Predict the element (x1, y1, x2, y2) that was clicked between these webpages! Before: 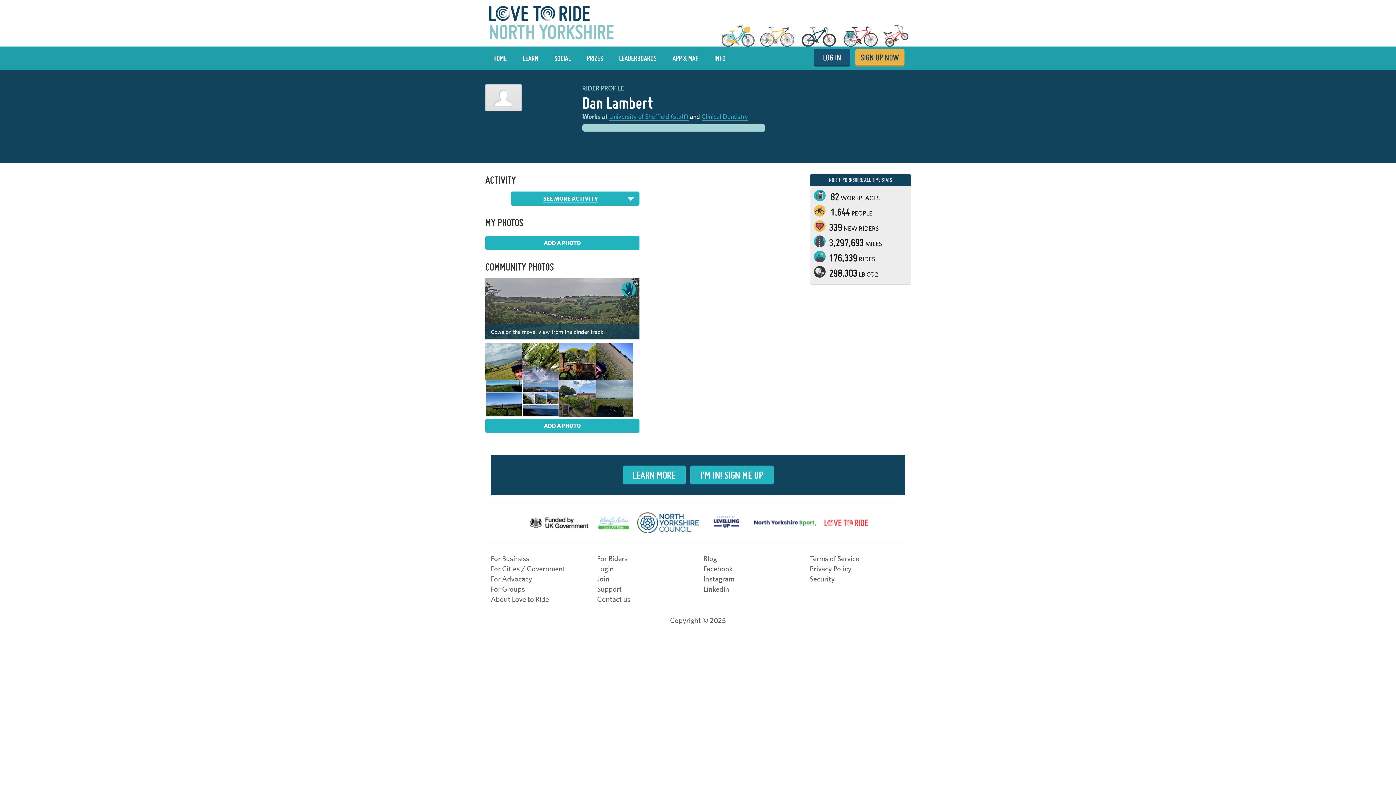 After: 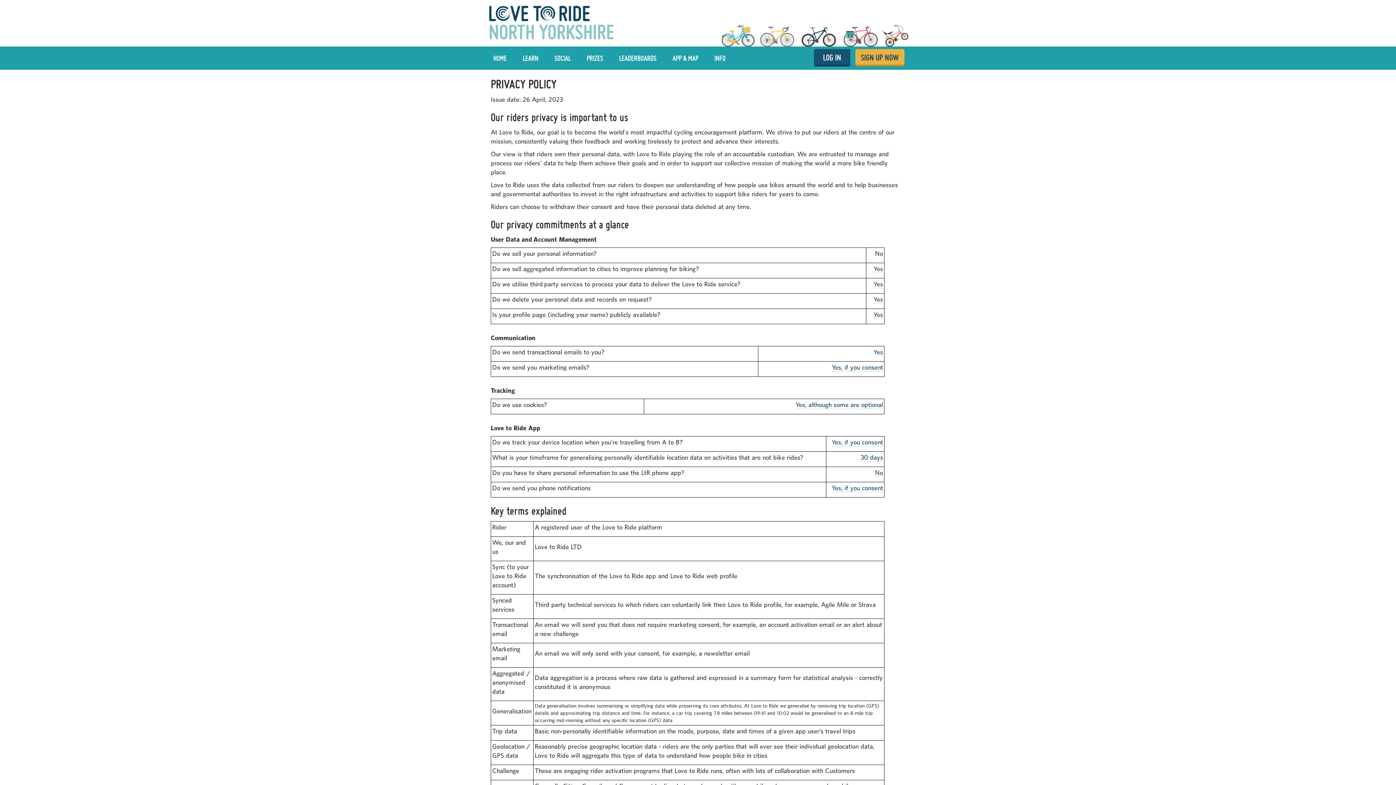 Action: label: Privacy Policy bbox: (810, 564, 851, 573)